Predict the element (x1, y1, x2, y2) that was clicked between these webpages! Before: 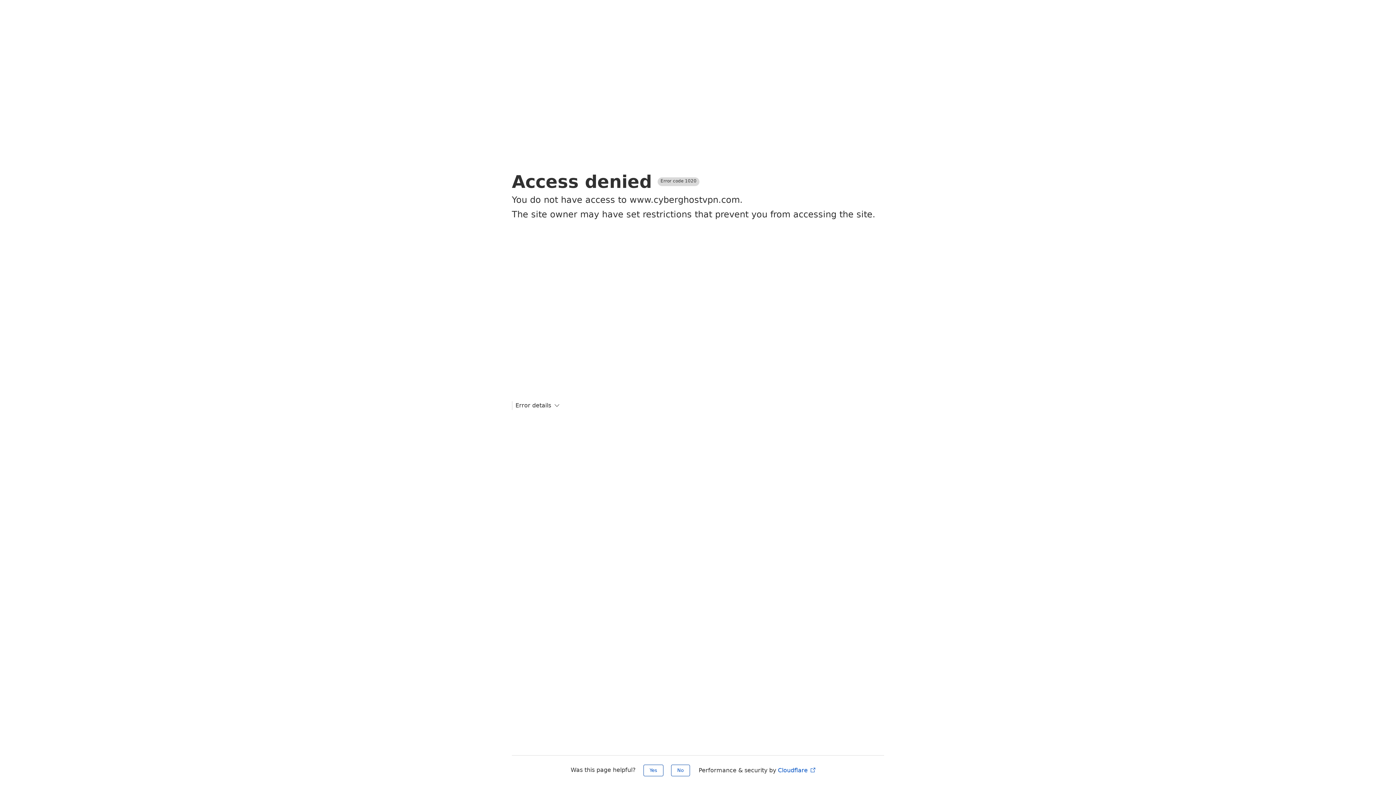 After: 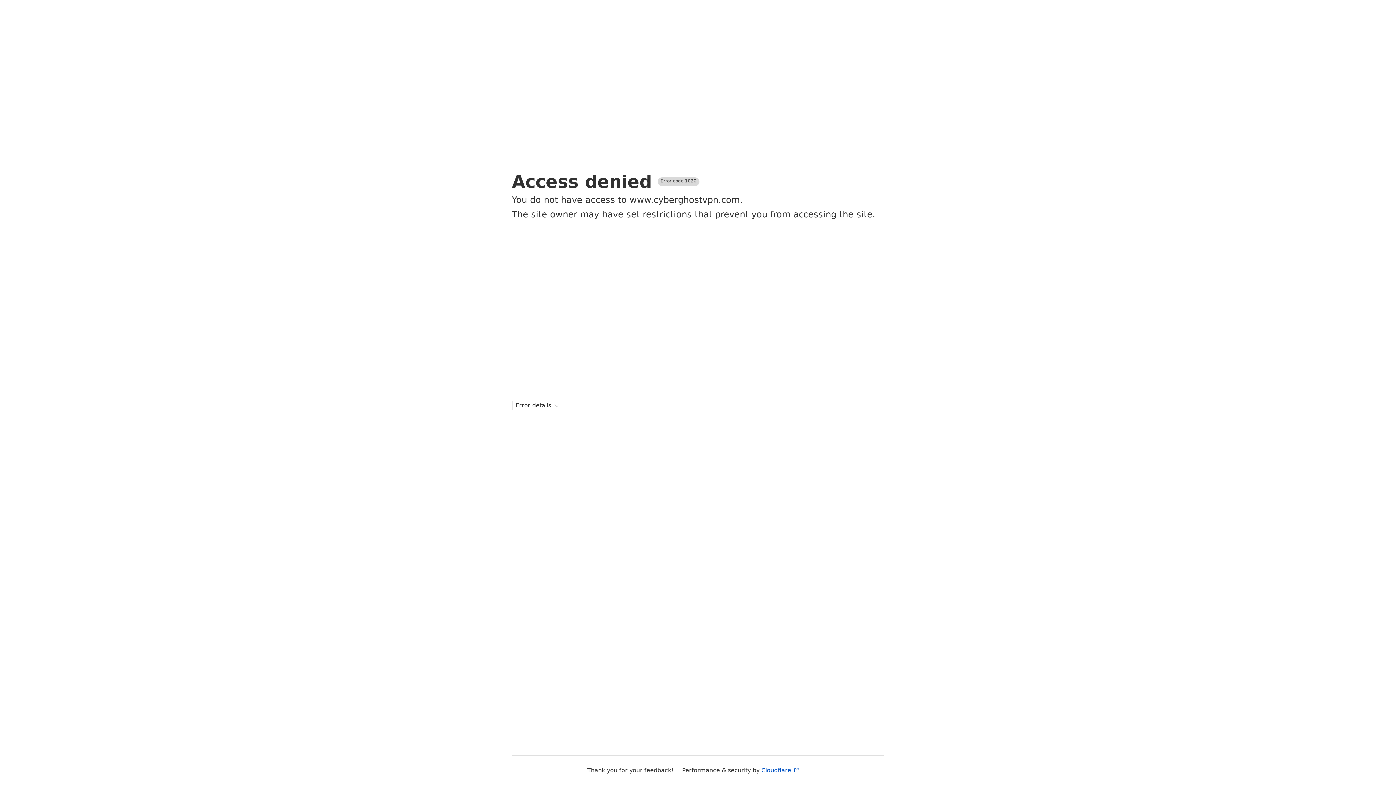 Action: label: No bbox: (671, 765, 690, 776)